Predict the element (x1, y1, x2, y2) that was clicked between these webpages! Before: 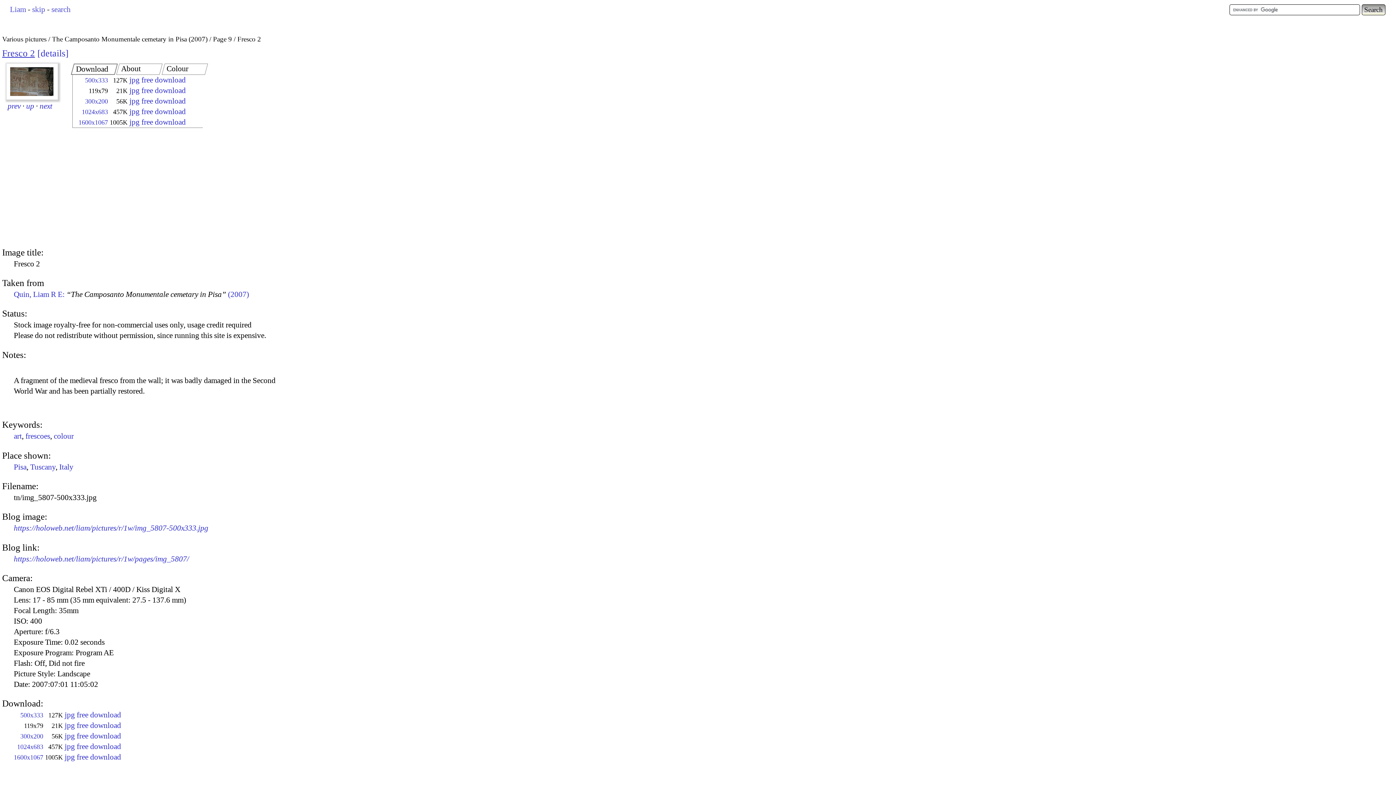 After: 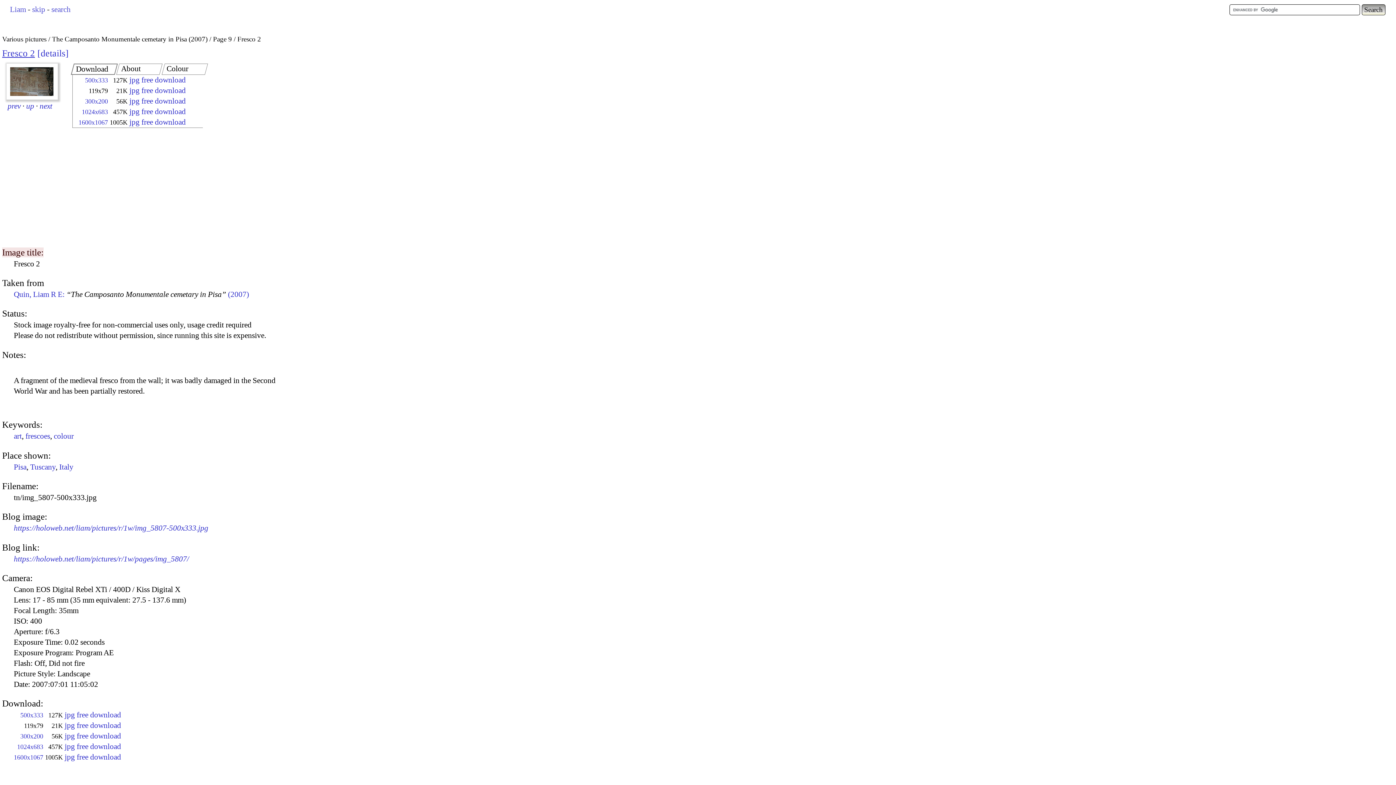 Action: bbox: (2, 247, 43, 257) label: Image title: